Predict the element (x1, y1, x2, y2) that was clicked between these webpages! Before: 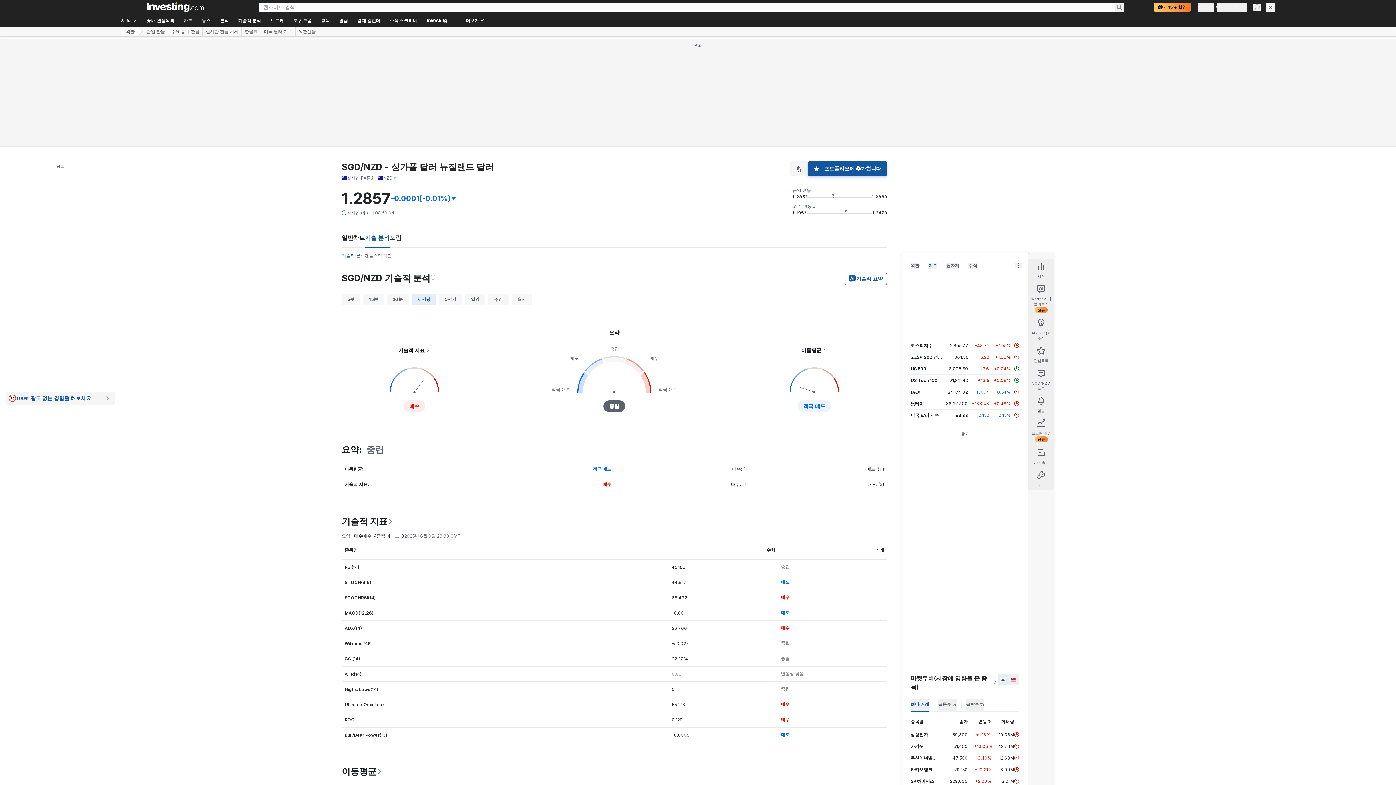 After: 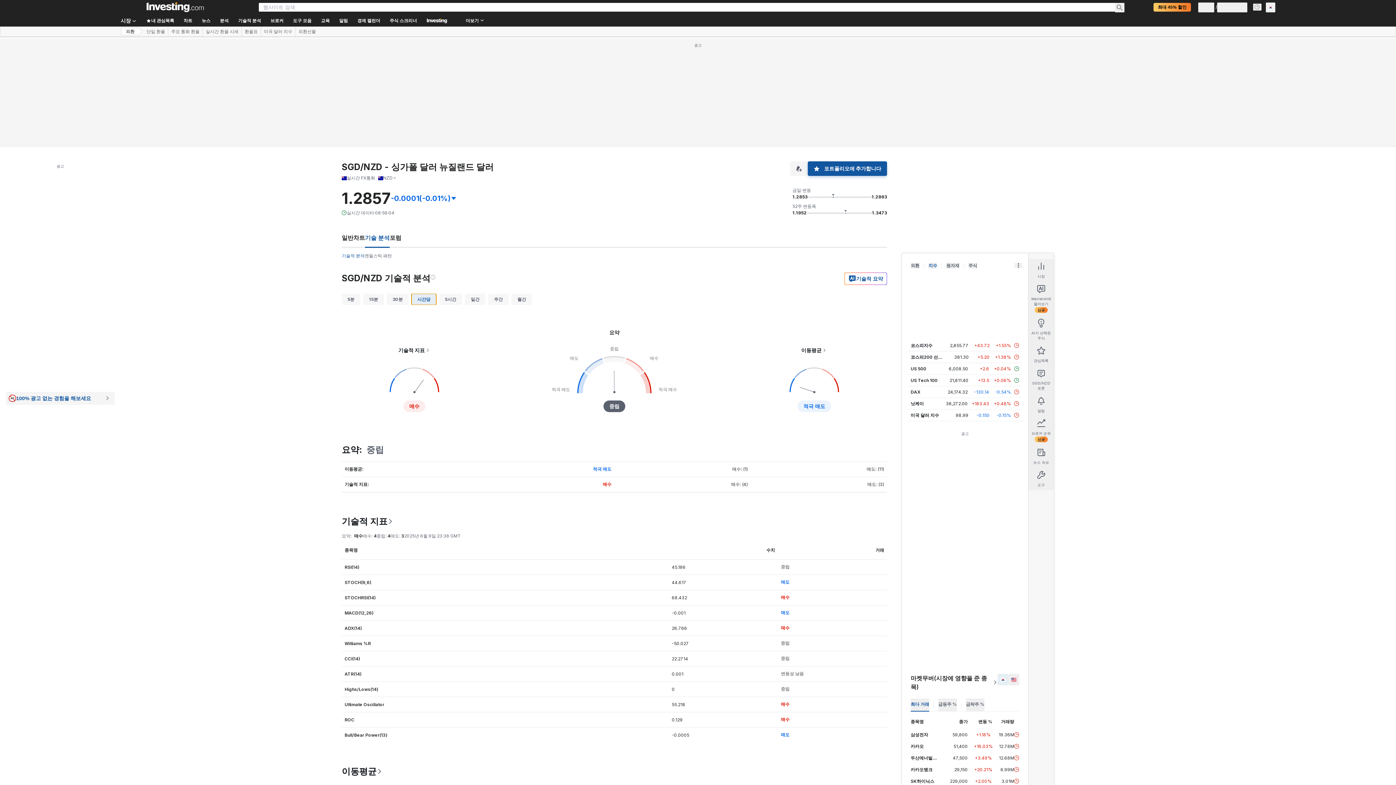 Action: label: 시간당 bbox: (411, 293, 436, 305)